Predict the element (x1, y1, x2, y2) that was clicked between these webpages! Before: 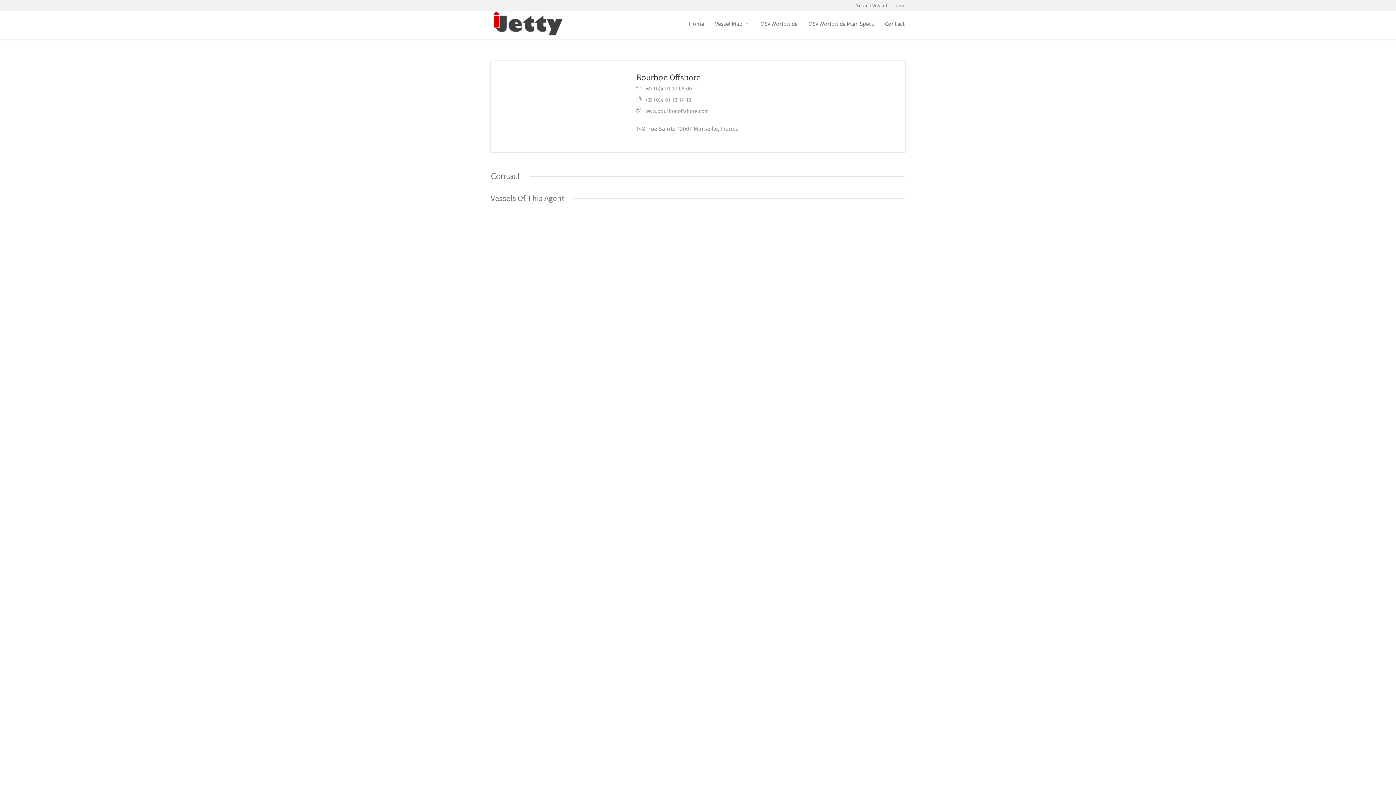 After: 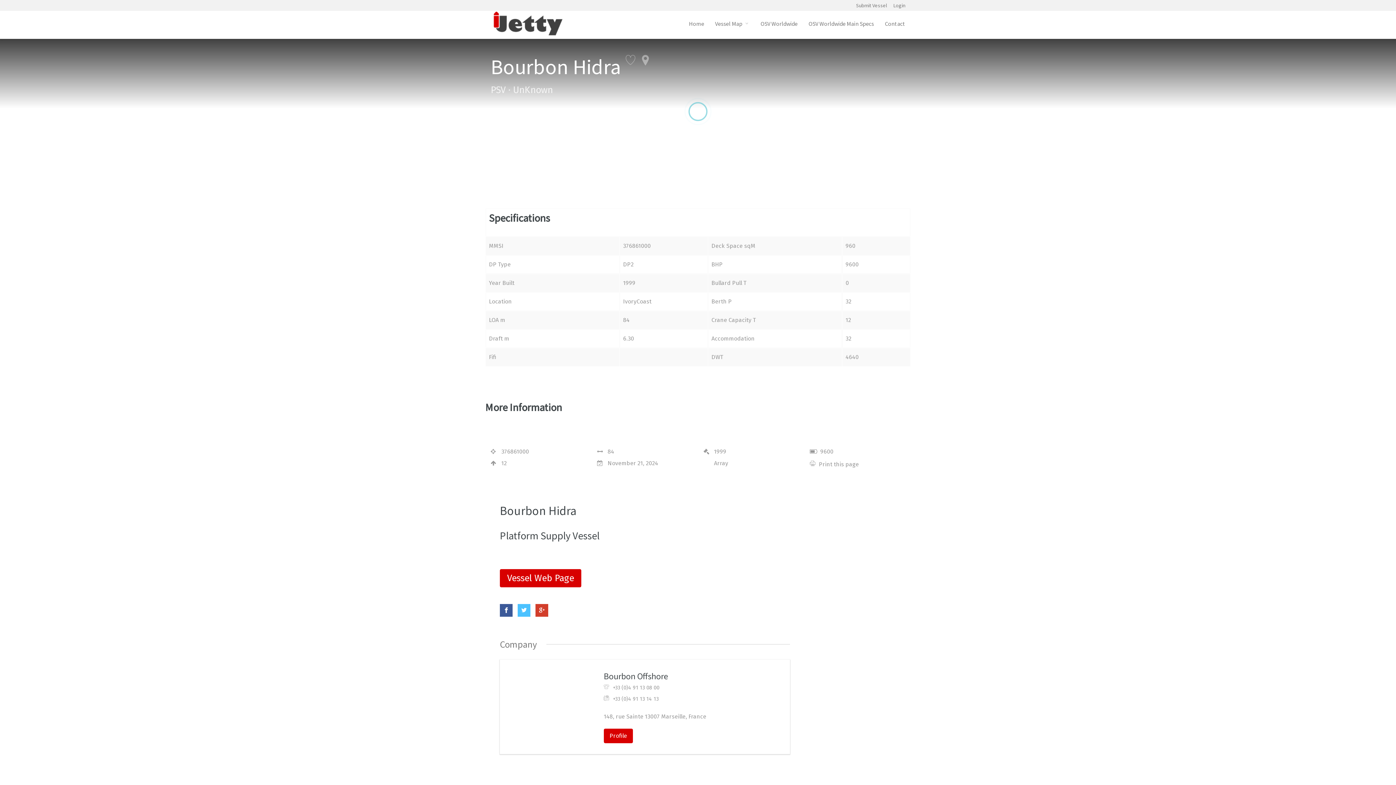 Action: label: Bourbon Hidra bbox: (496, 441, 900, 451)